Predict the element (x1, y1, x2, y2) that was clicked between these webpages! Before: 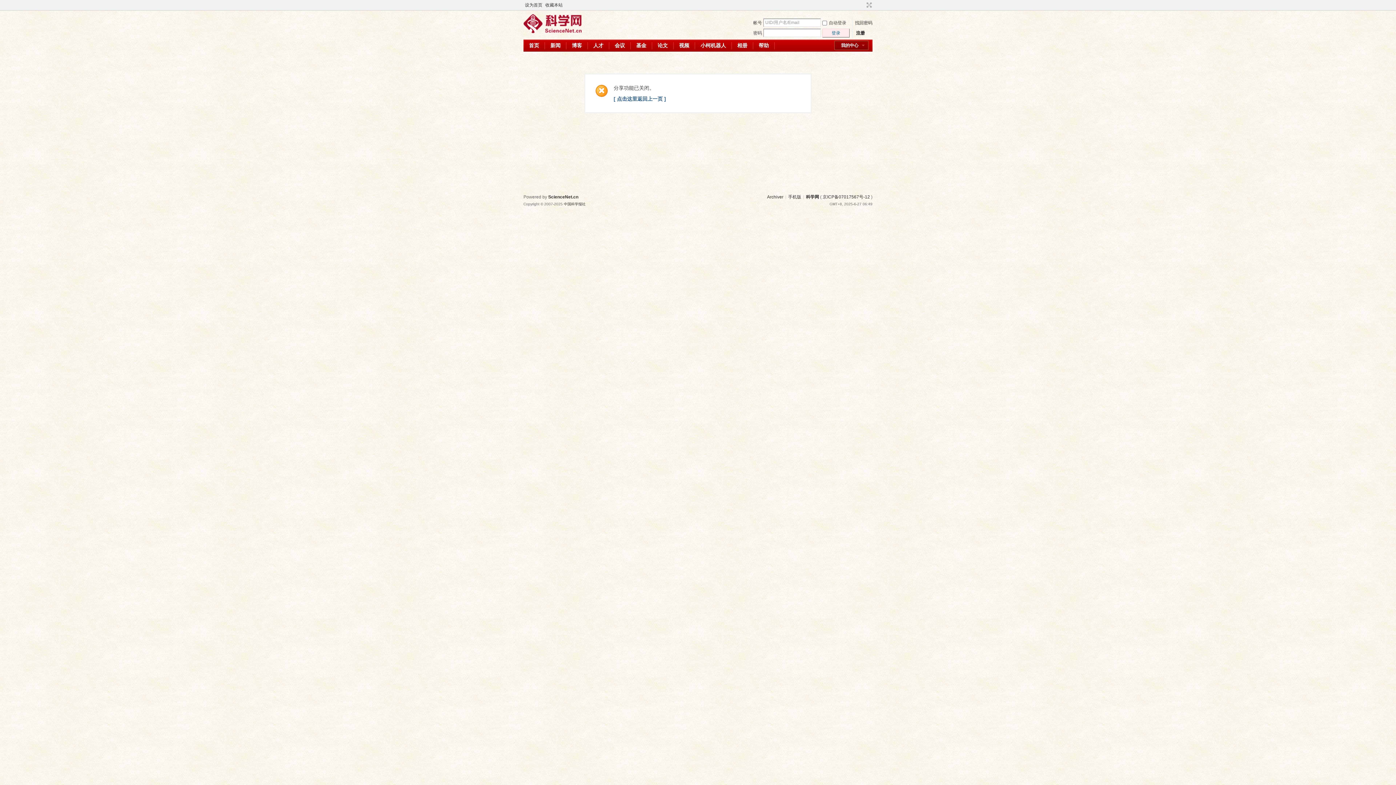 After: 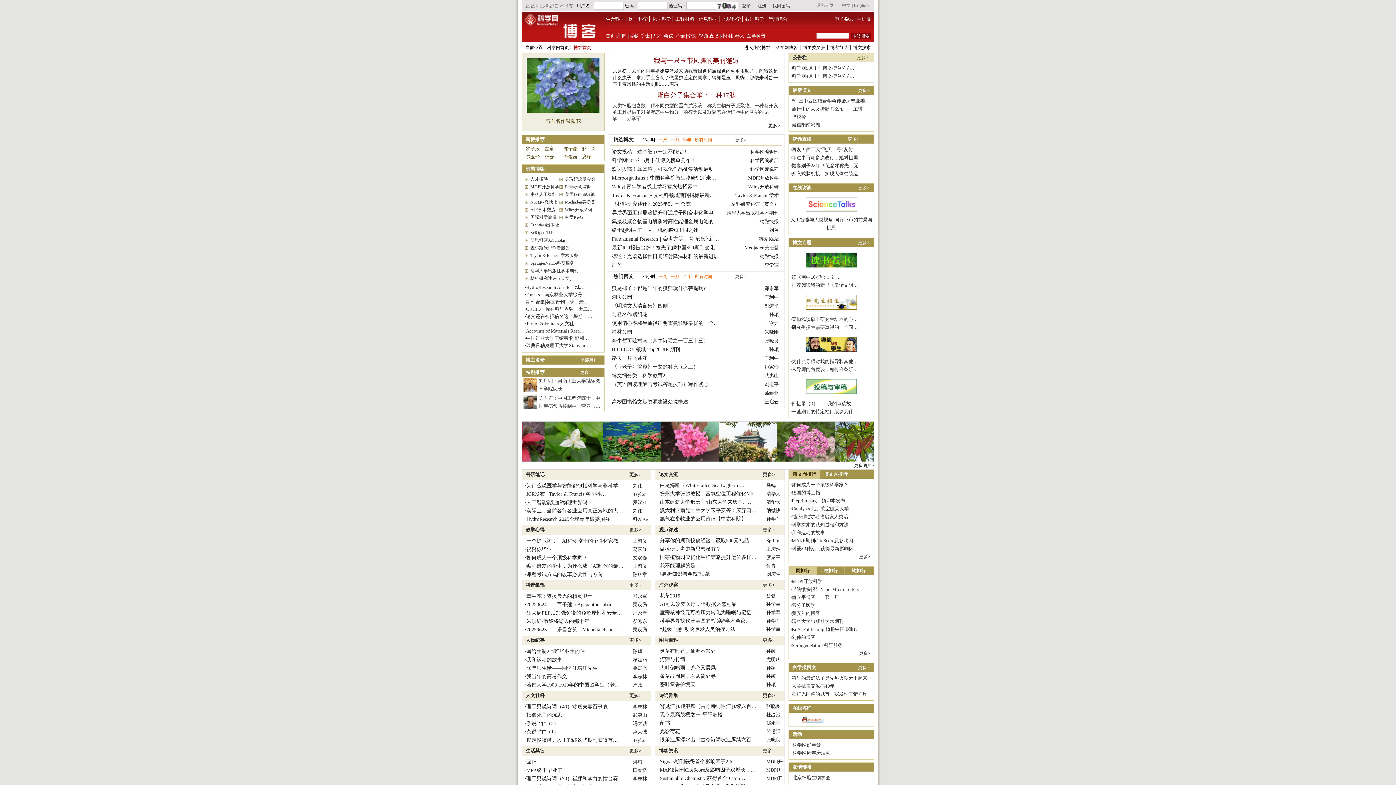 Action: bbox: (523, 29, 581, 34)